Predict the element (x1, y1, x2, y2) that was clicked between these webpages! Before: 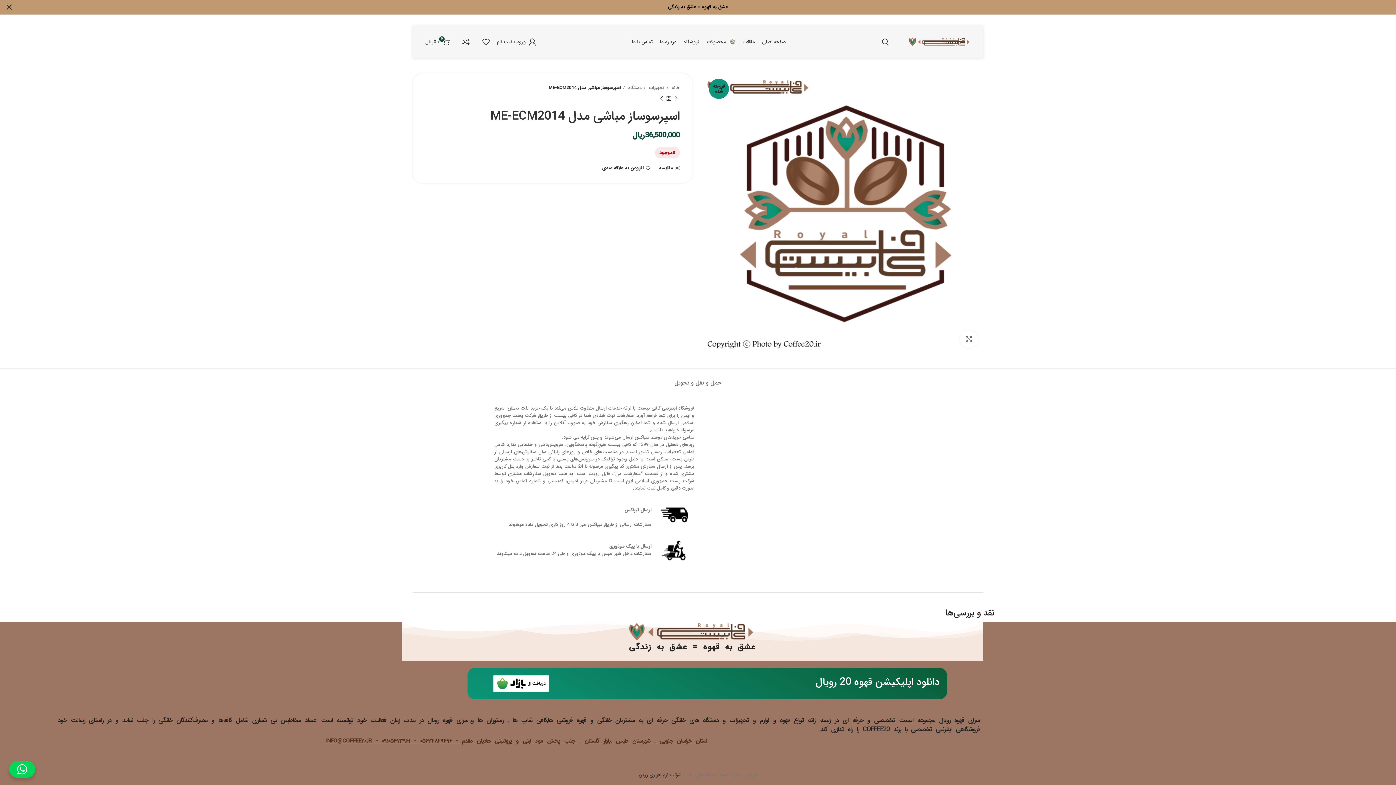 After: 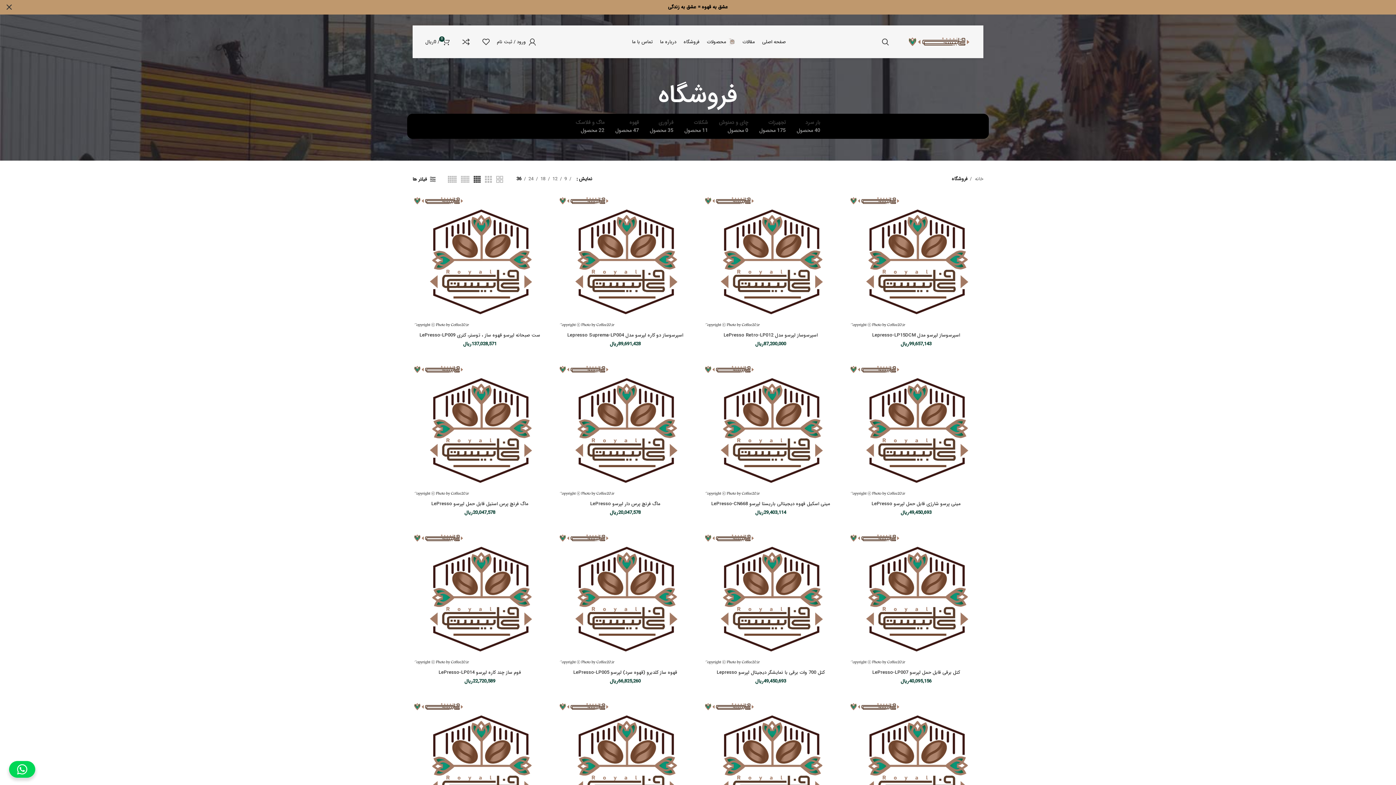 Action: bbox: (680, 34, 703, 49) label: فروشگاه